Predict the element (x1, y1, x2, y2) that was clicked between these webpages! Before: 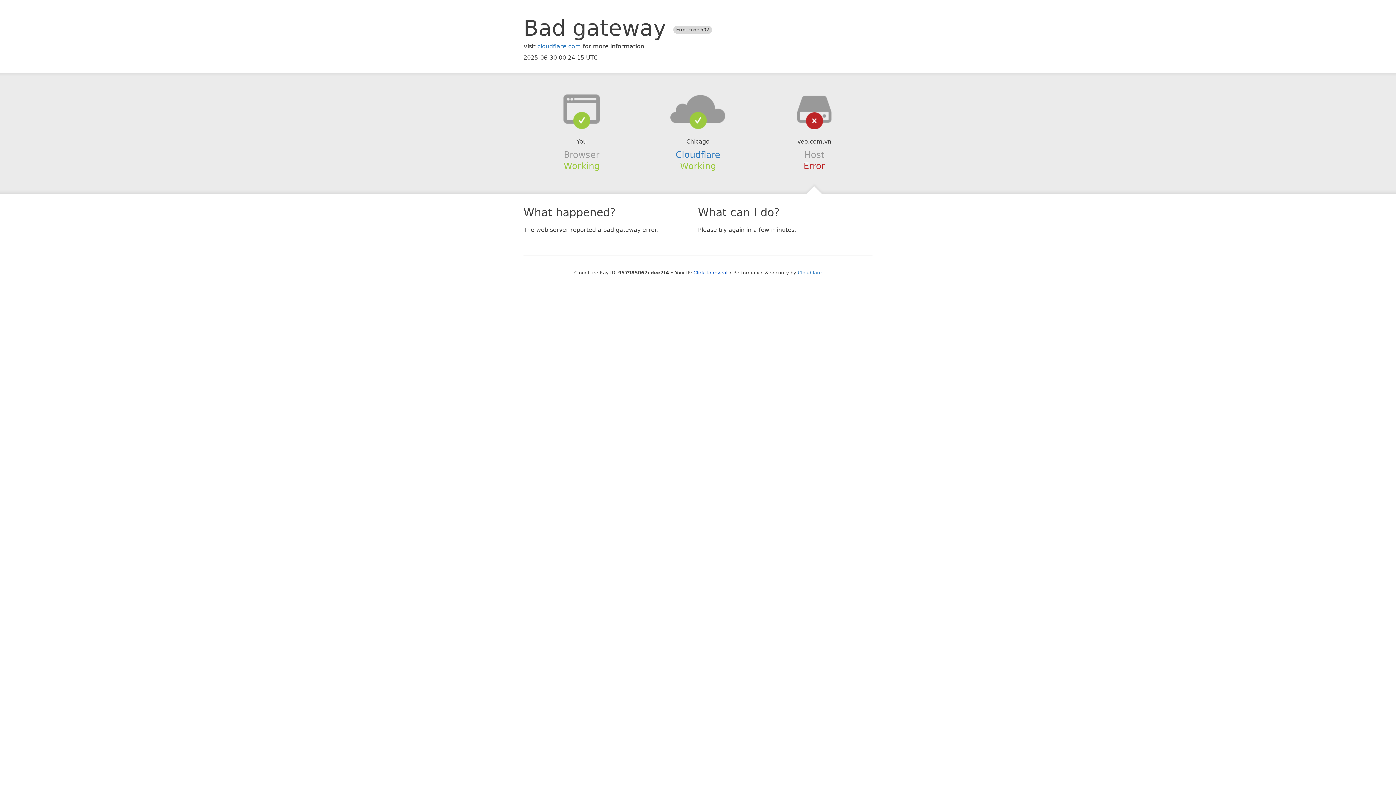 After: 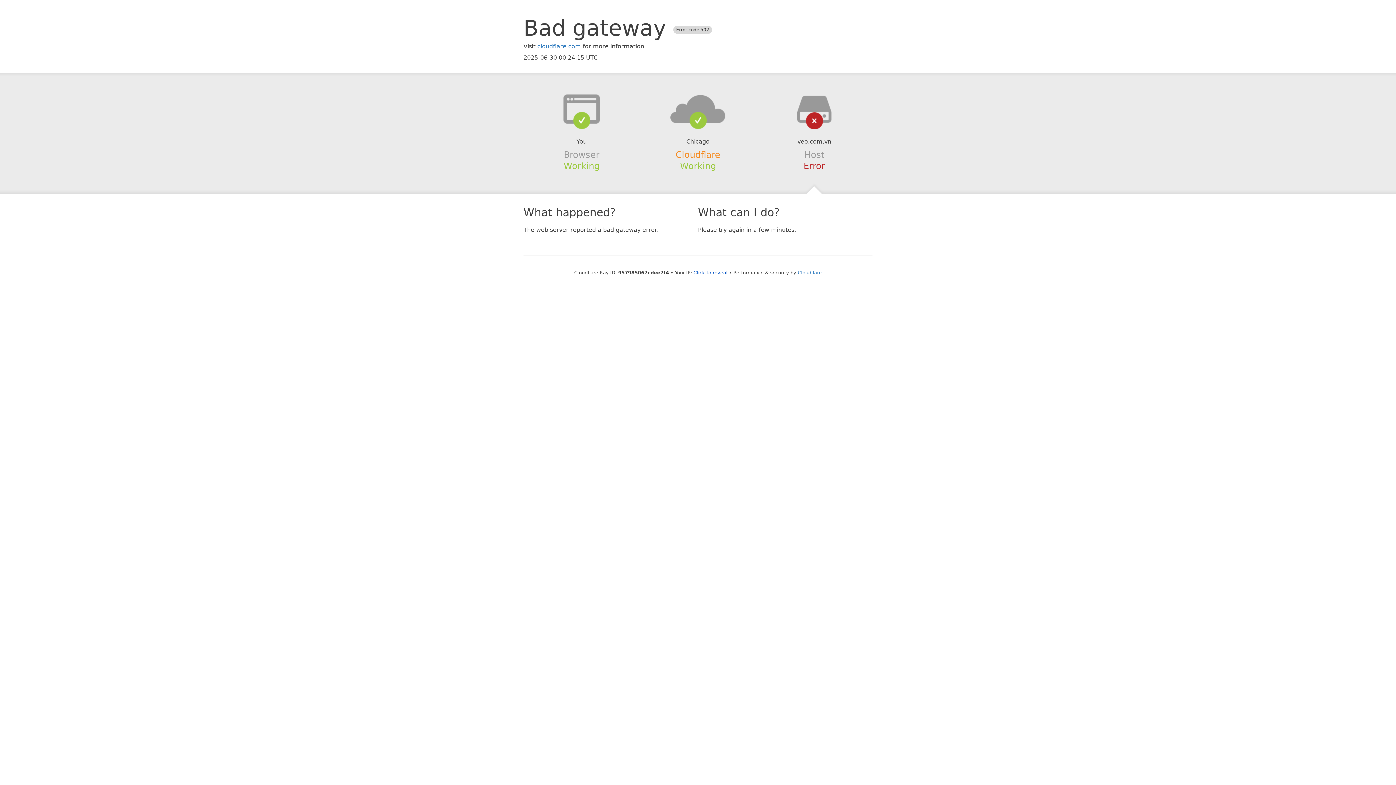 Action: label: Cloudflare bbox: (675, 149, 720, 159)